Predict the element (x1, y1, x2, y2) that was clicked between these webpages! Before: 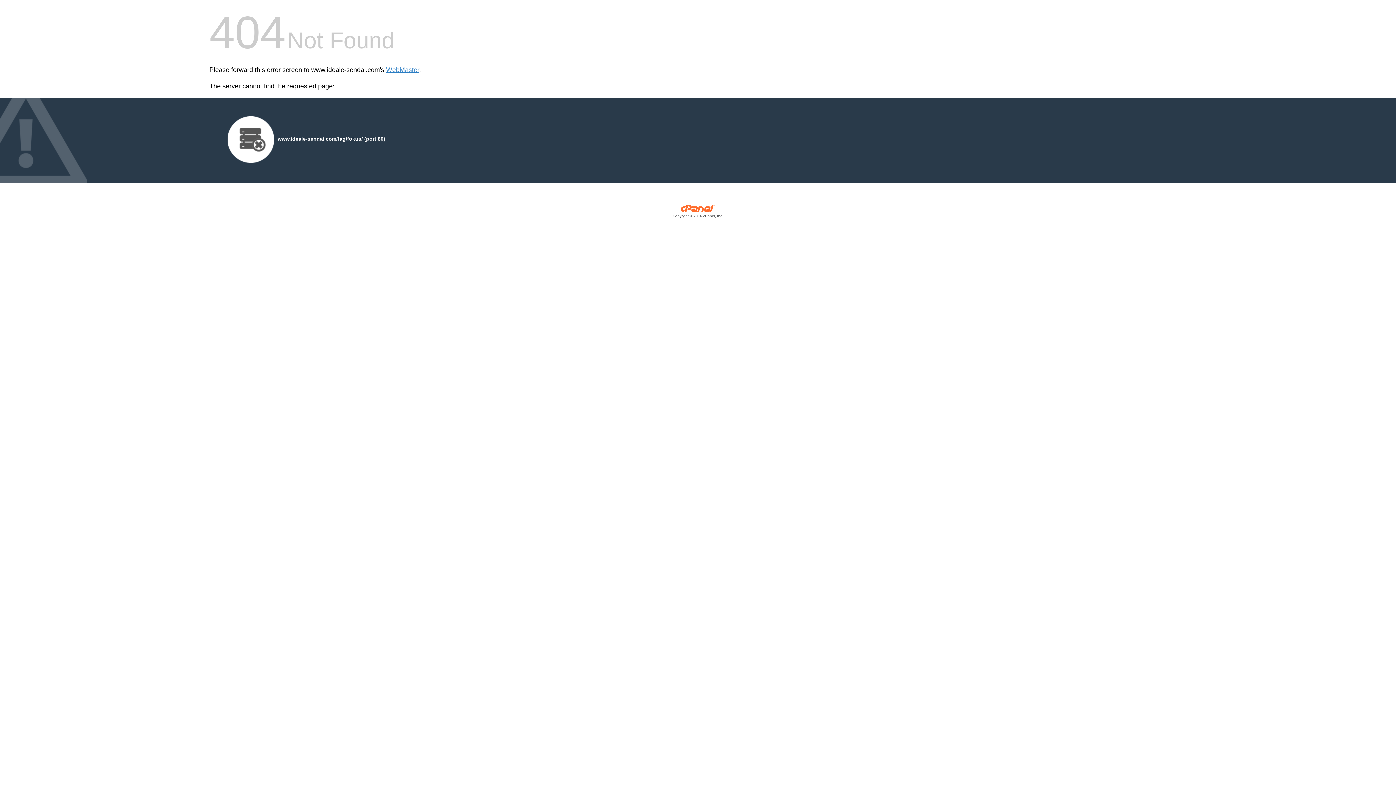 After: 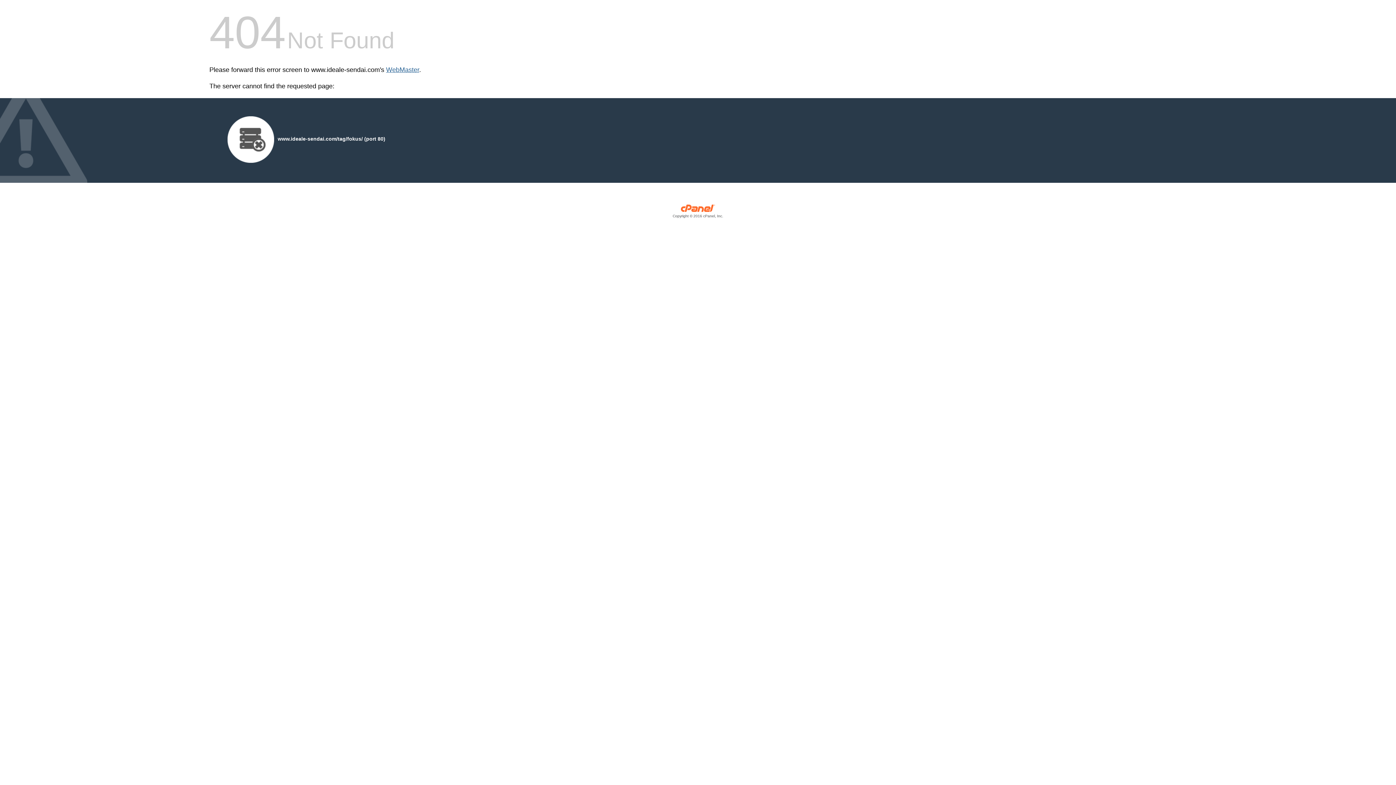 Action: label: WebMaster bbox: (386, 66, 419, 73)